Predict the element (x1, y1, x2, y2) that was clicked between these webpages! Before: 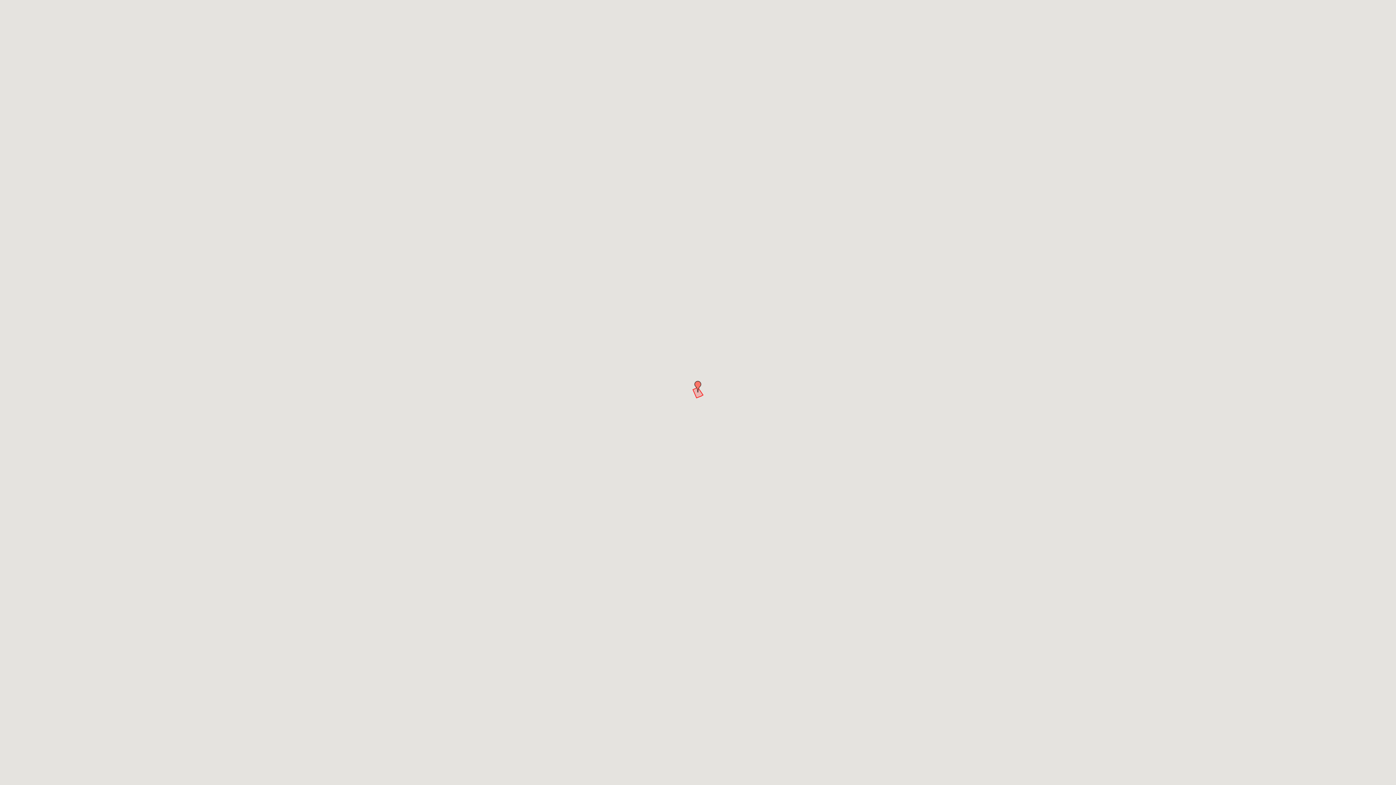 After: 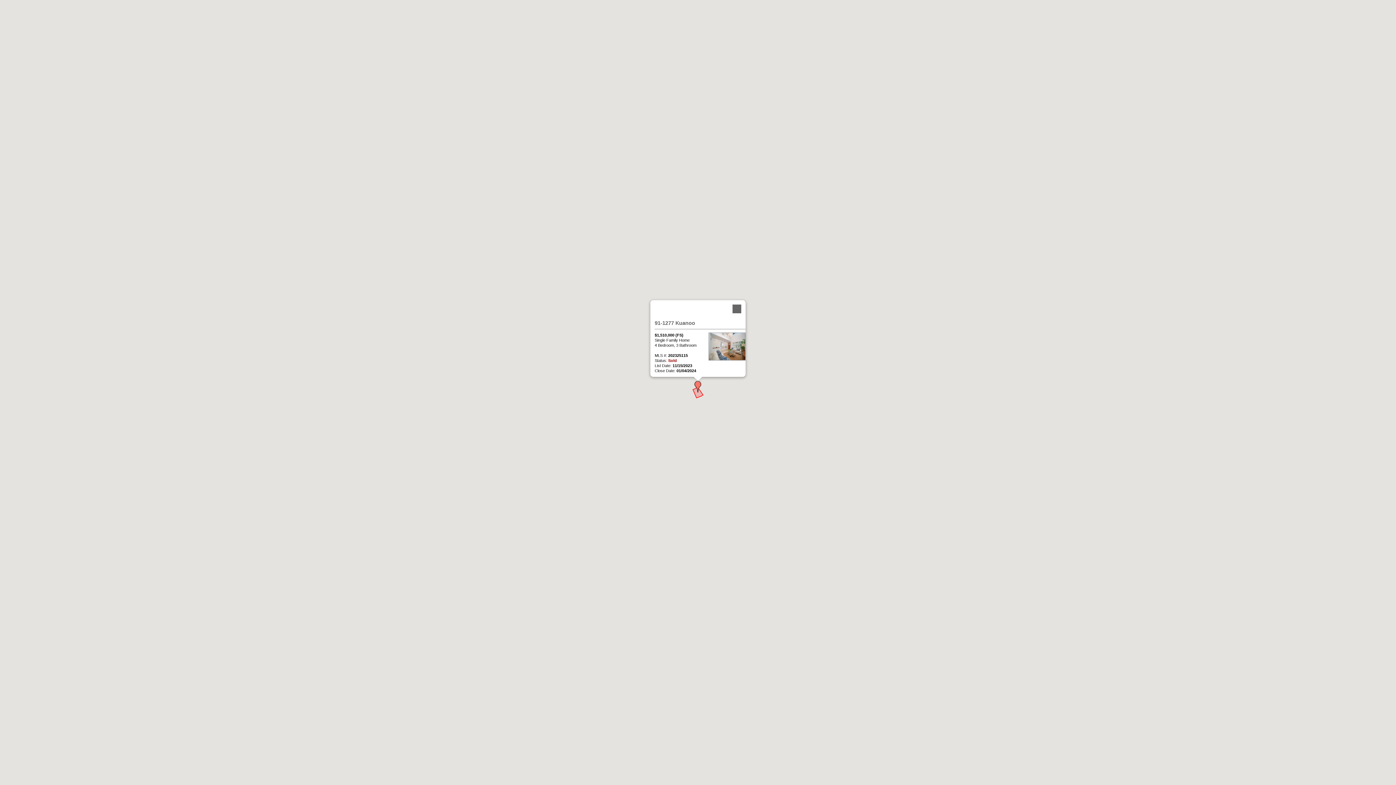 Action: bbox: (692, 381, 704, 392)